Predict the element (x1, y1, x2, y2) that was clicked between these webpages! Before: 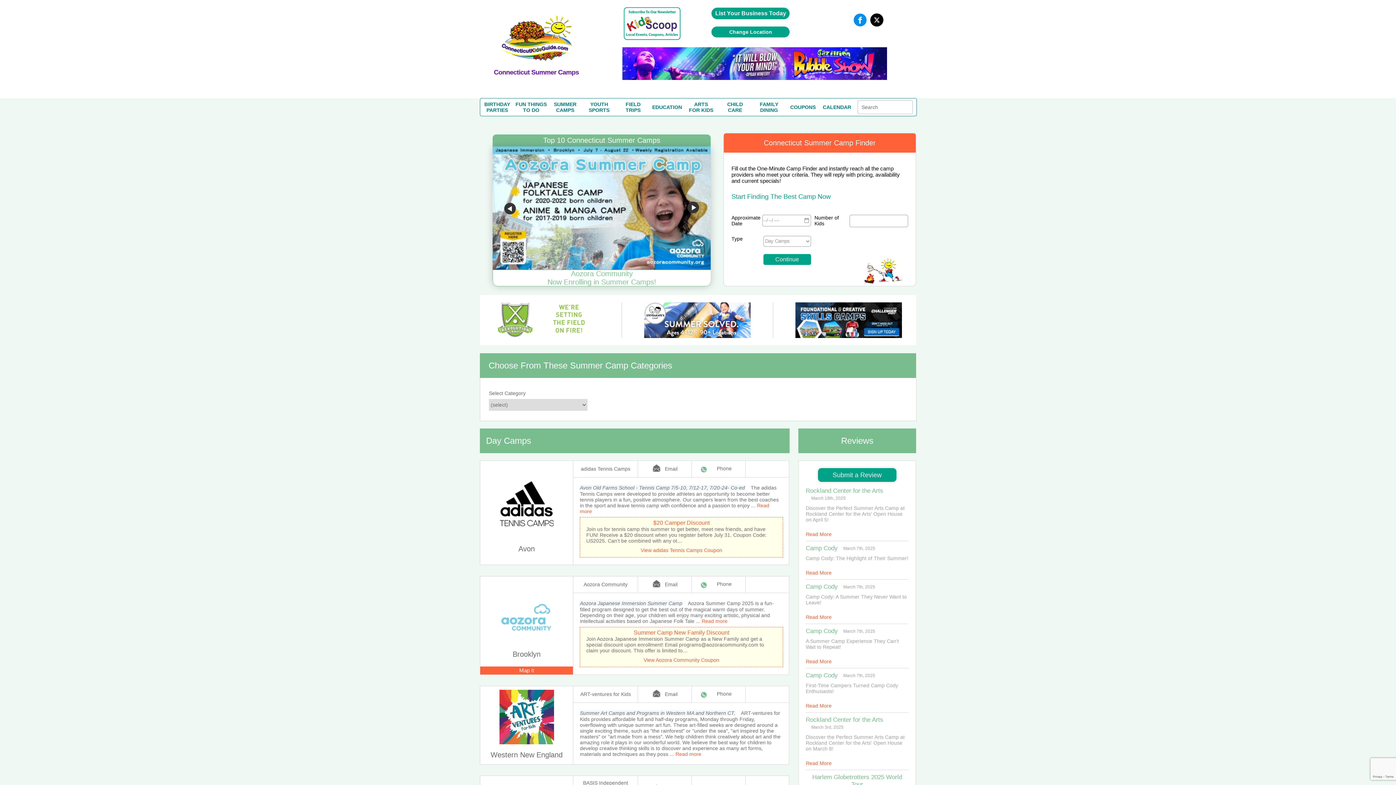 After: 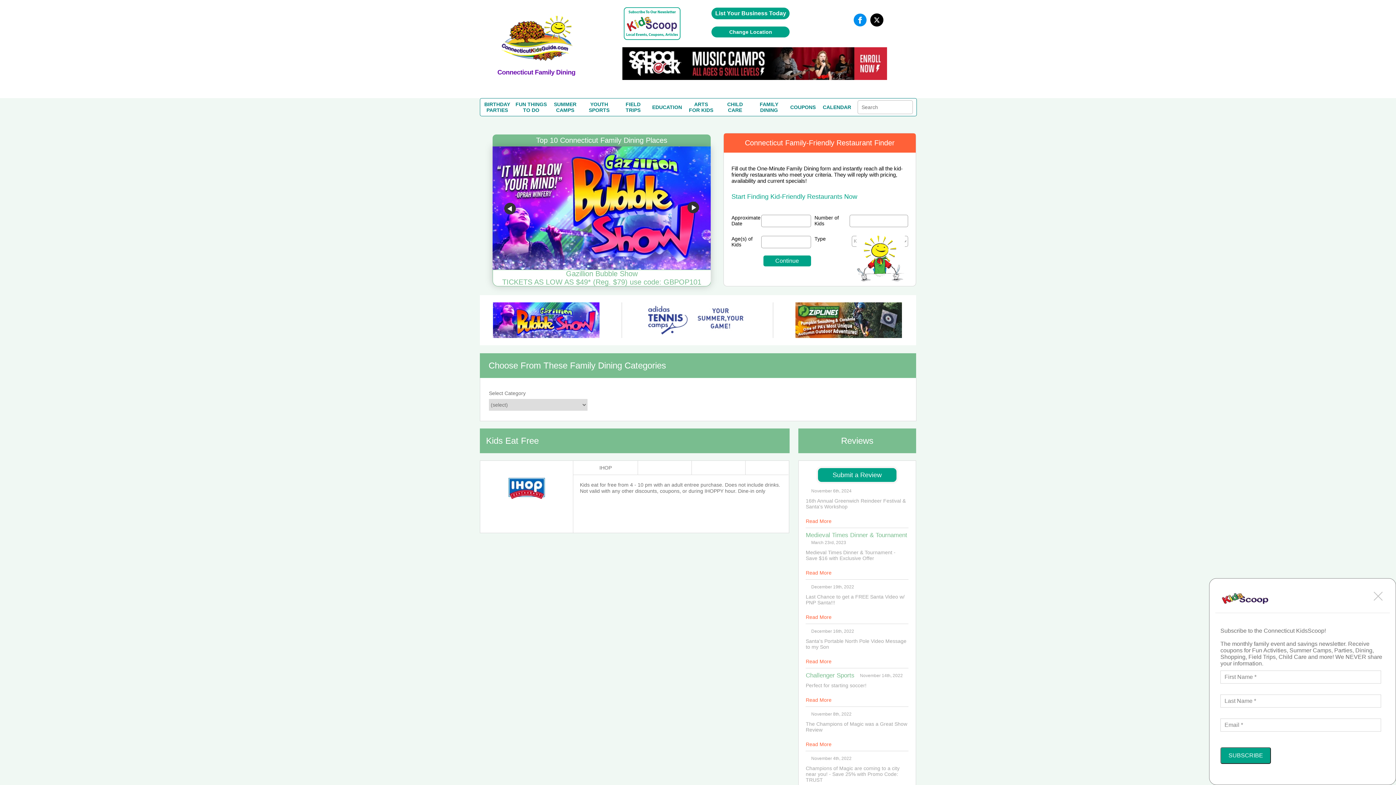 Action: bbox: (759, 101, 778, 113) label: FAMILY
DINING